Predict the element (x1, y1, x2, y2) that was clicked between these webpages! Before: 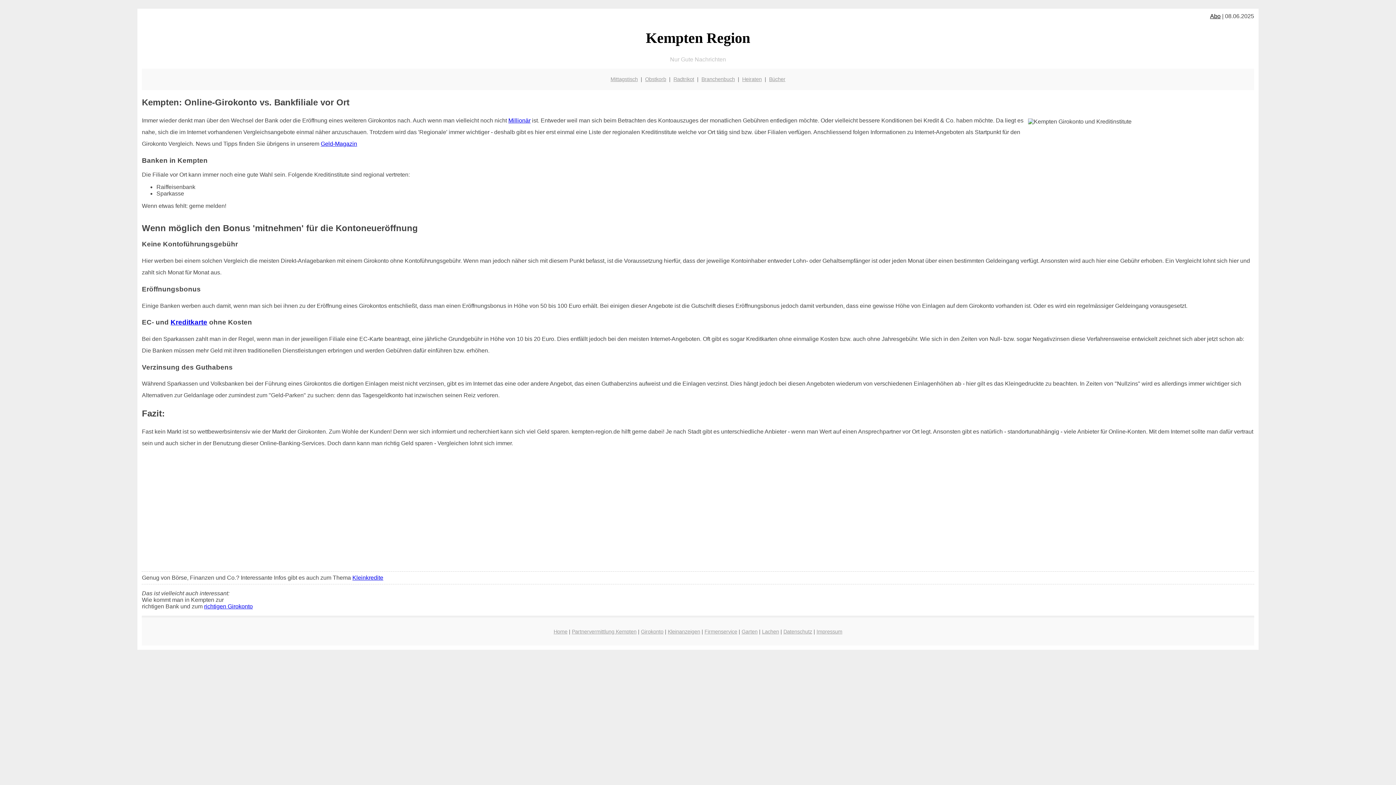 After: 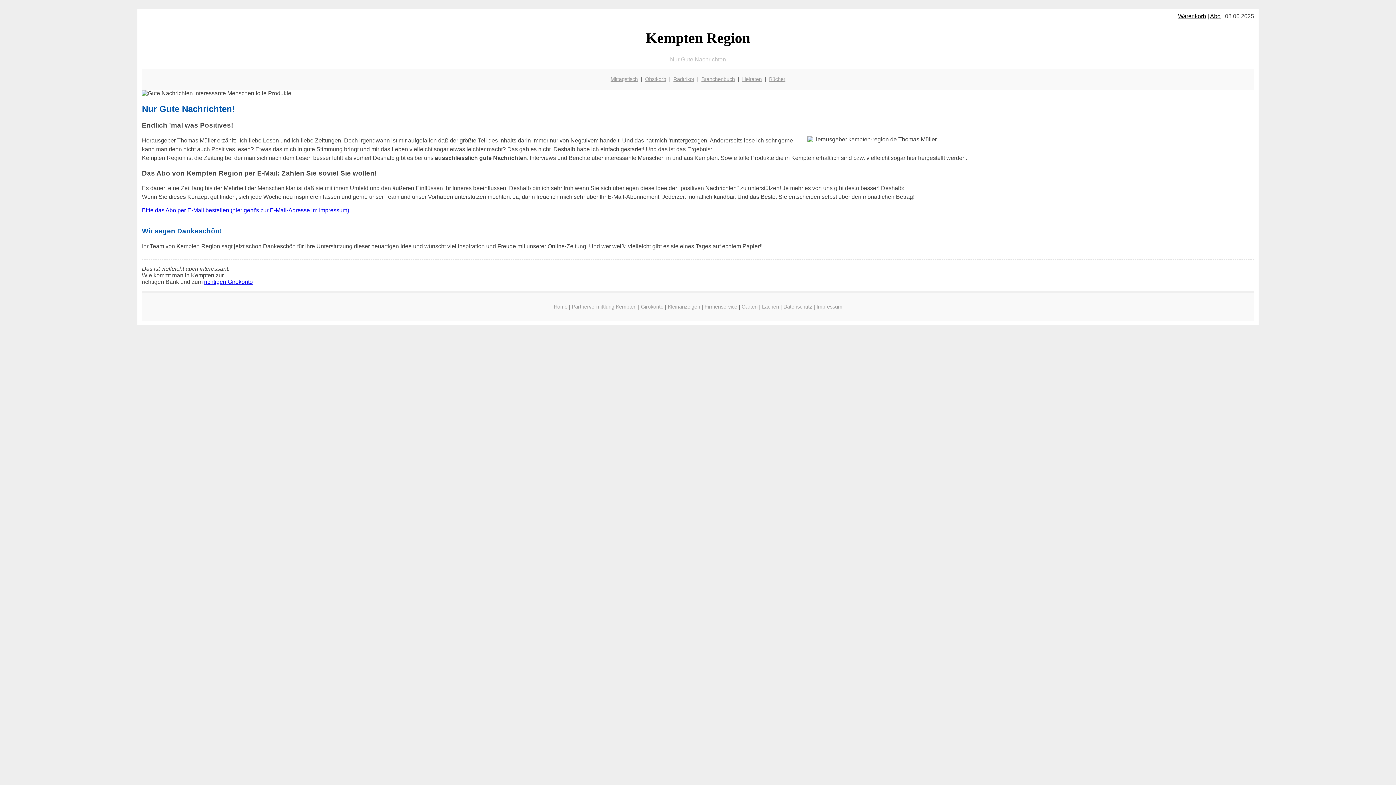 Action: label: Abo bbox: (1210, 13, 1220, 19)